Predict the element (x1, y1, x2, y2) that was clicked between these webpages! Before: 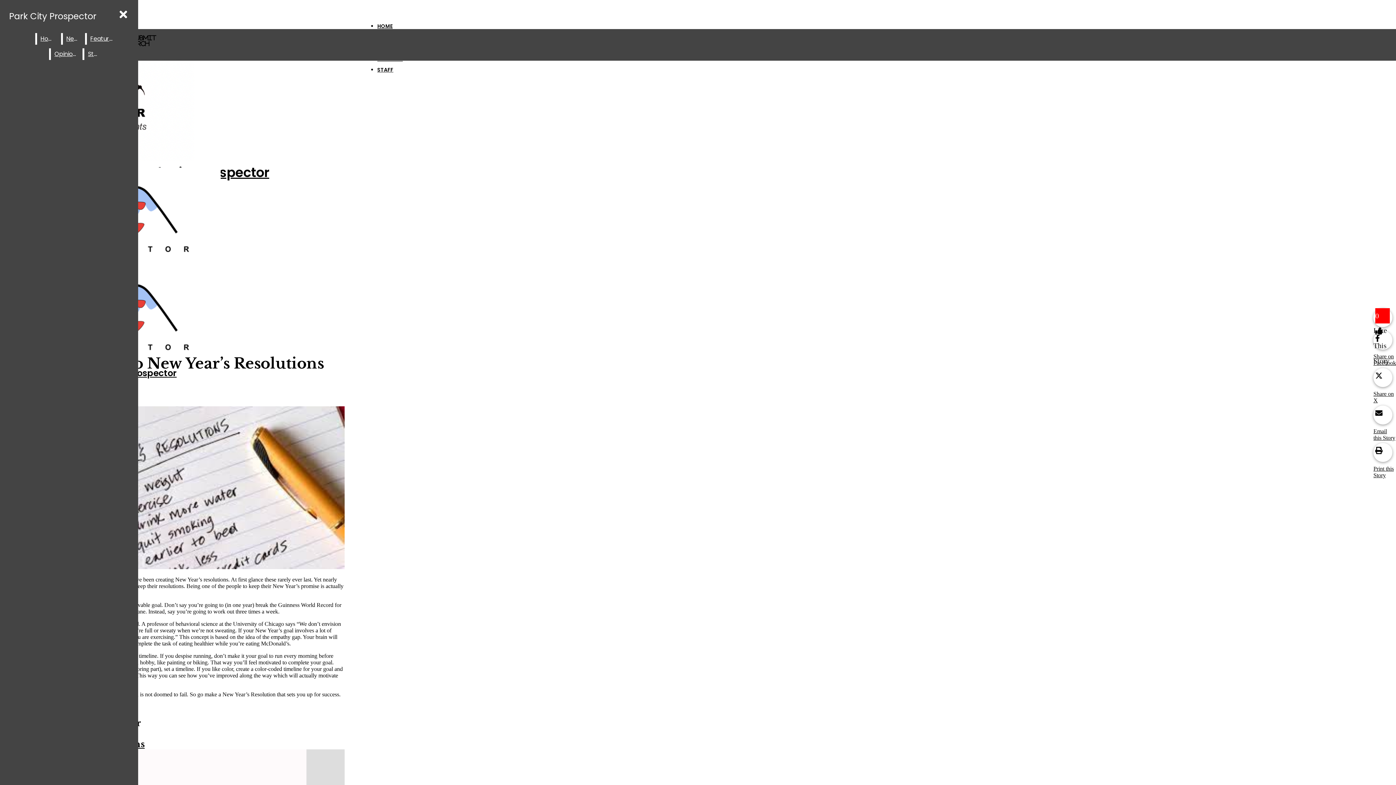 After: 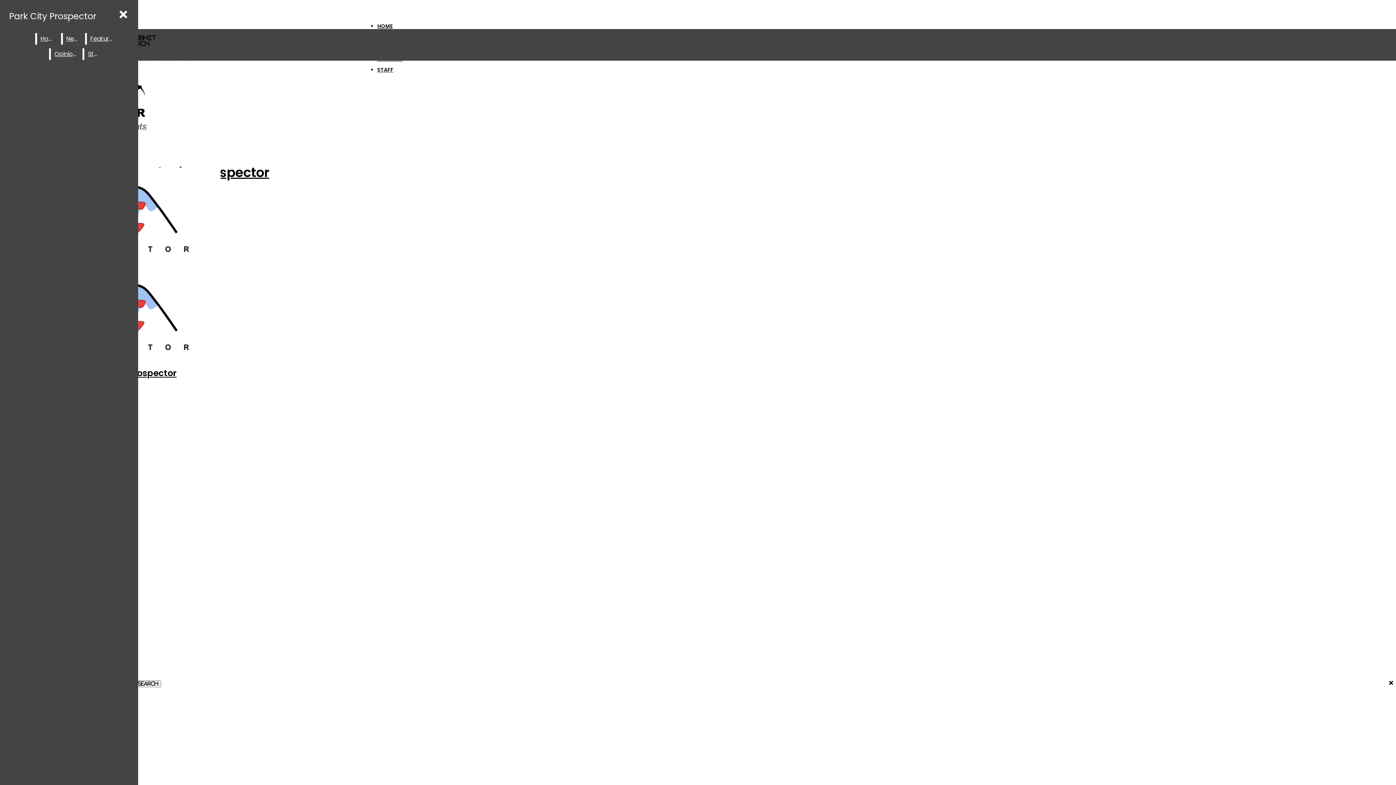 Action: label: Staff bbox: (84, 48, 103, 60)